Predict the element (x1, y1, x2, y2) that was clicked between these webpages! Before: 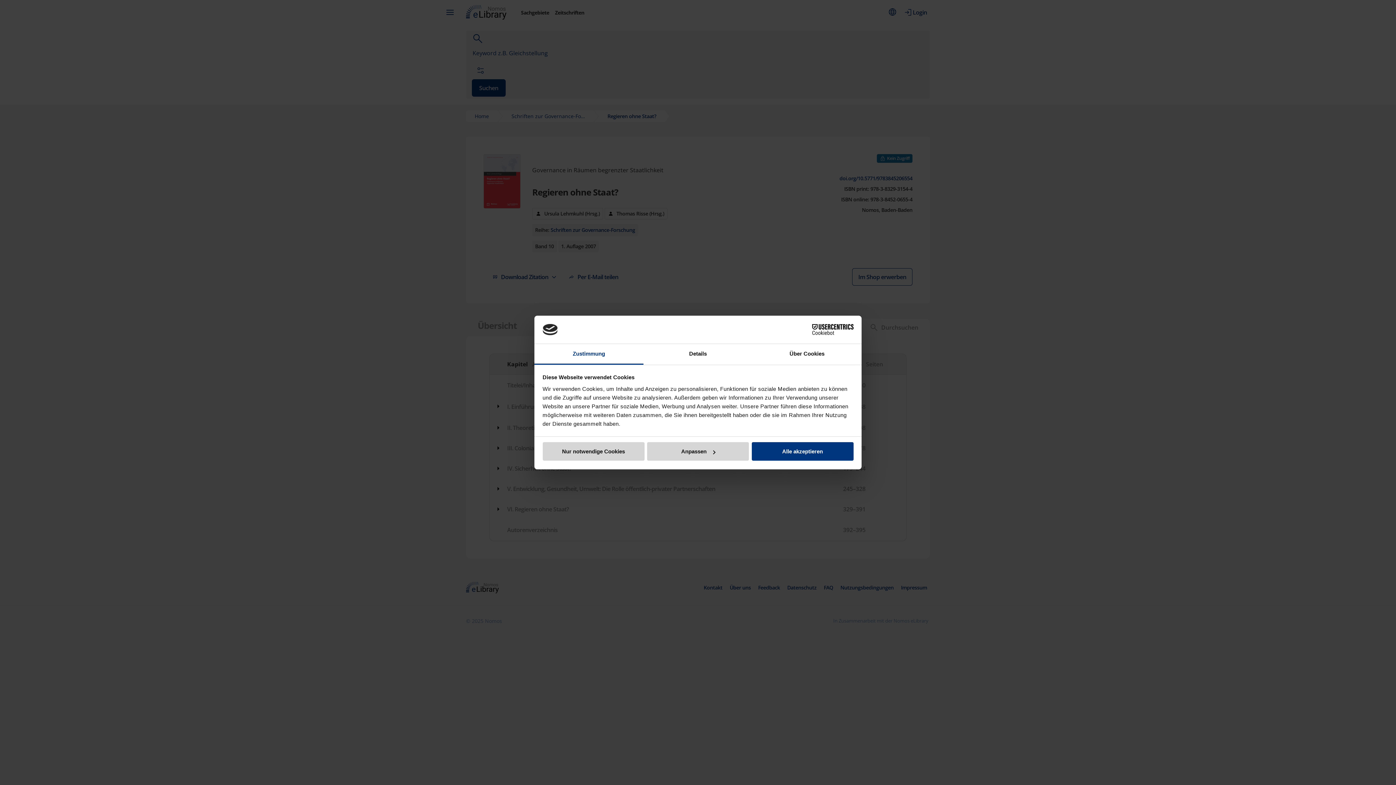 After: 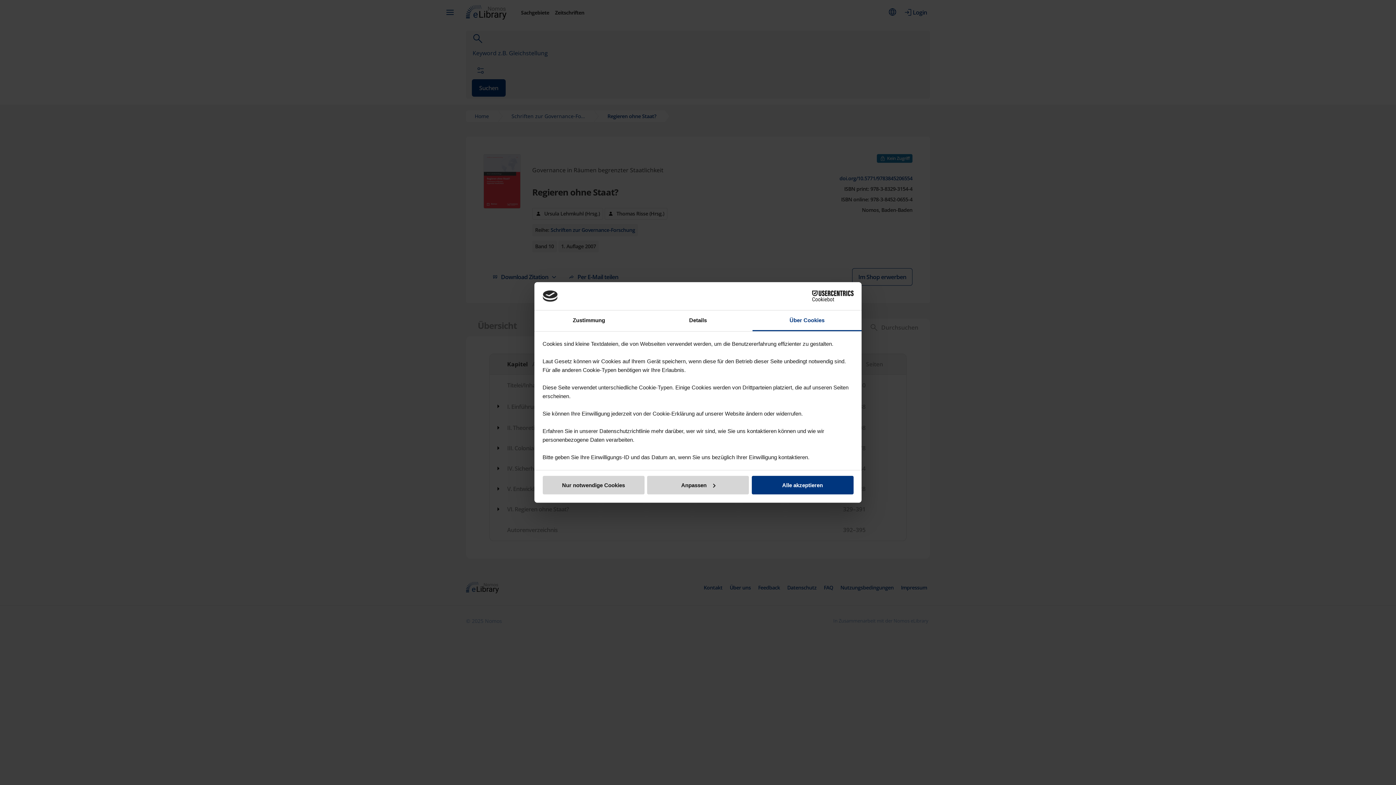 Action: label: Über Cookies bbox: (752, 344, 861, 364)